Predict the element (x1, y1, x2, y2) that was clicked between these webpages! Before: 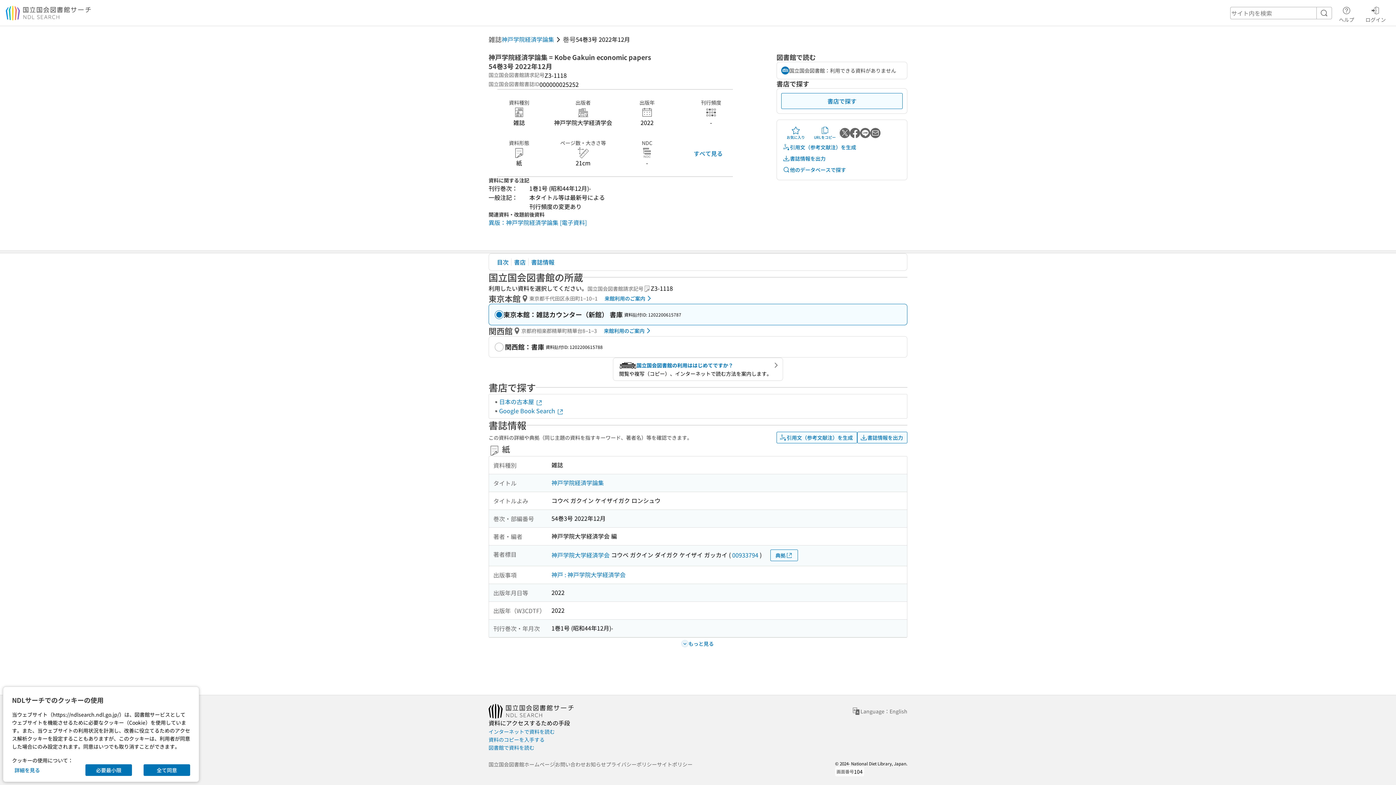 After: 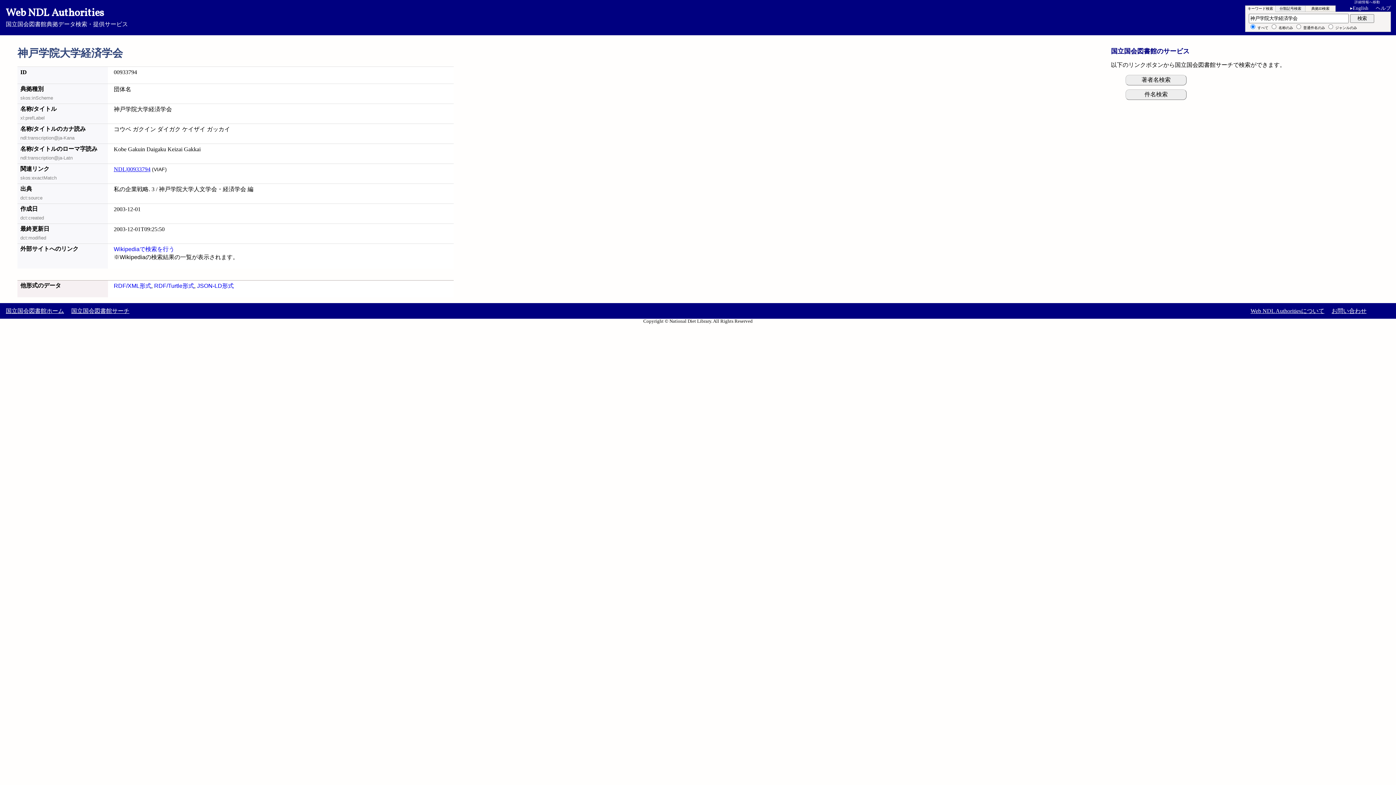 Action: label: 典拠 bbox: (770, 549, 798, 561)